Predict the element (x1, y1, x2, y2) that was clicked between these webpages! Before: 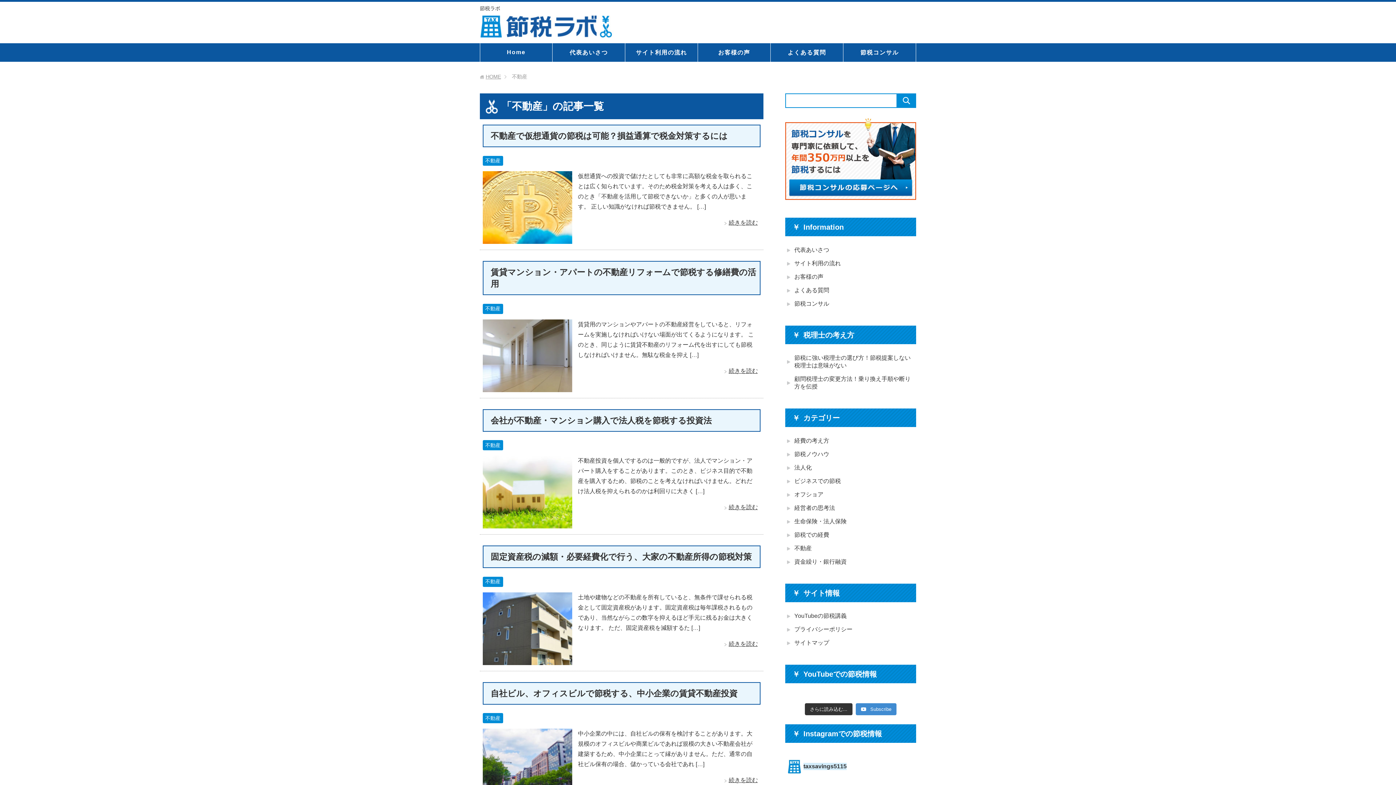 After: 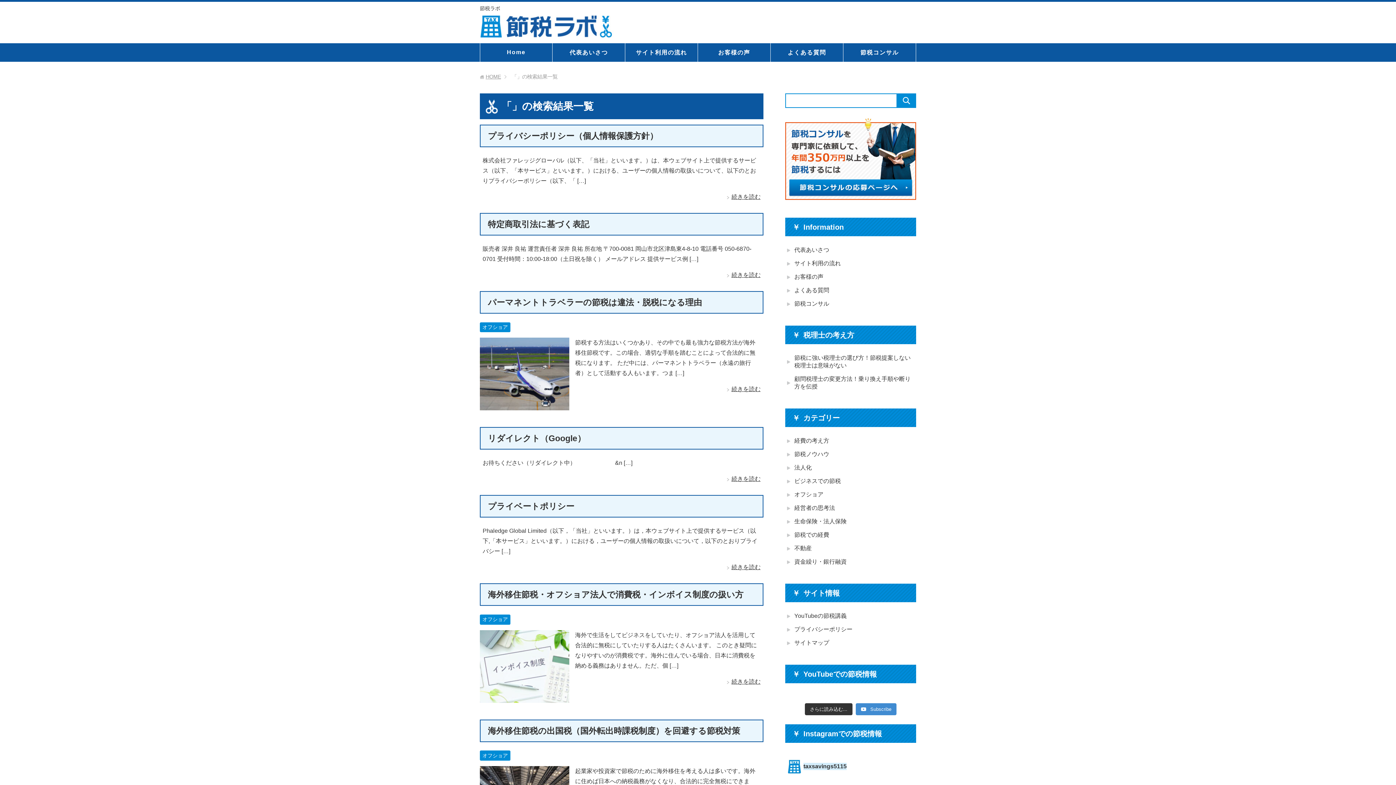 Action: bbox: (896, 93, 916, 107)